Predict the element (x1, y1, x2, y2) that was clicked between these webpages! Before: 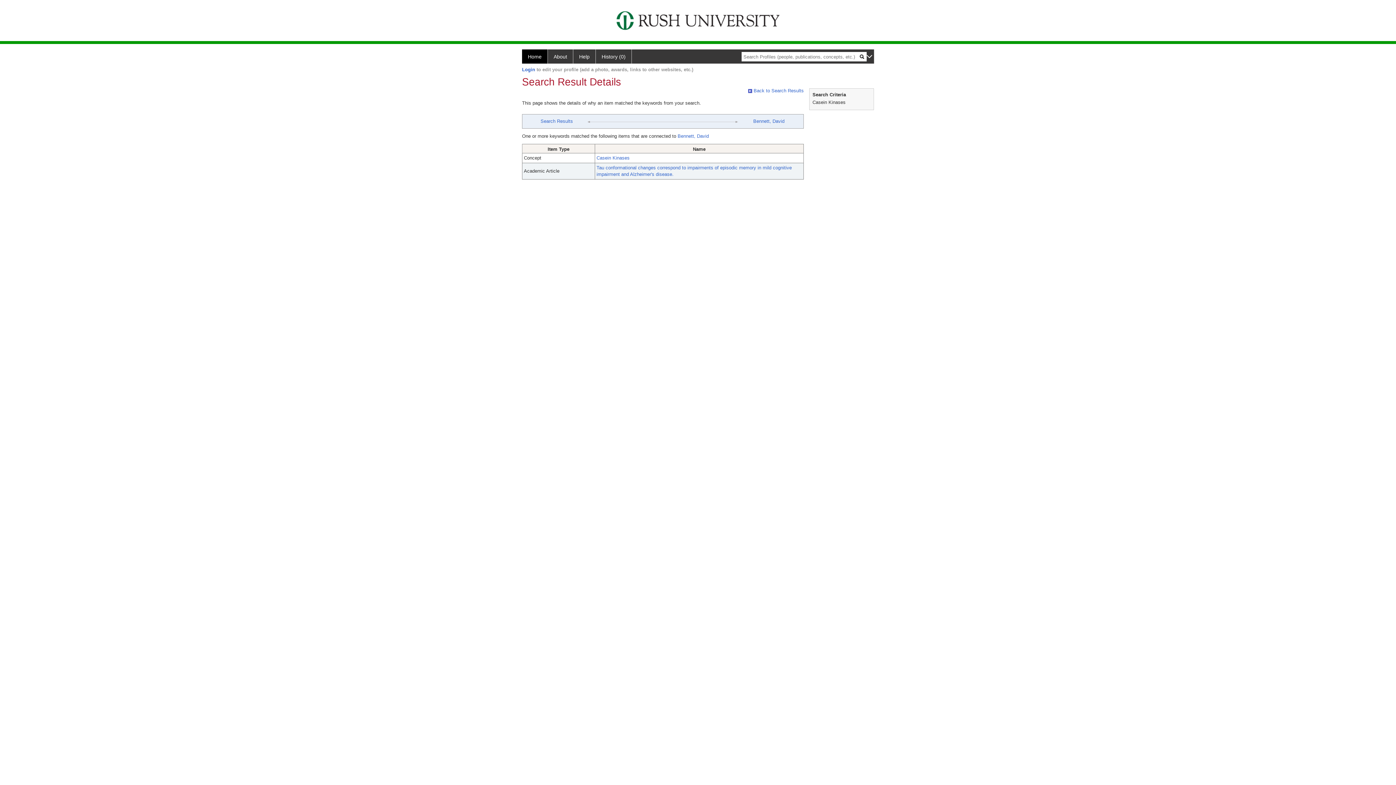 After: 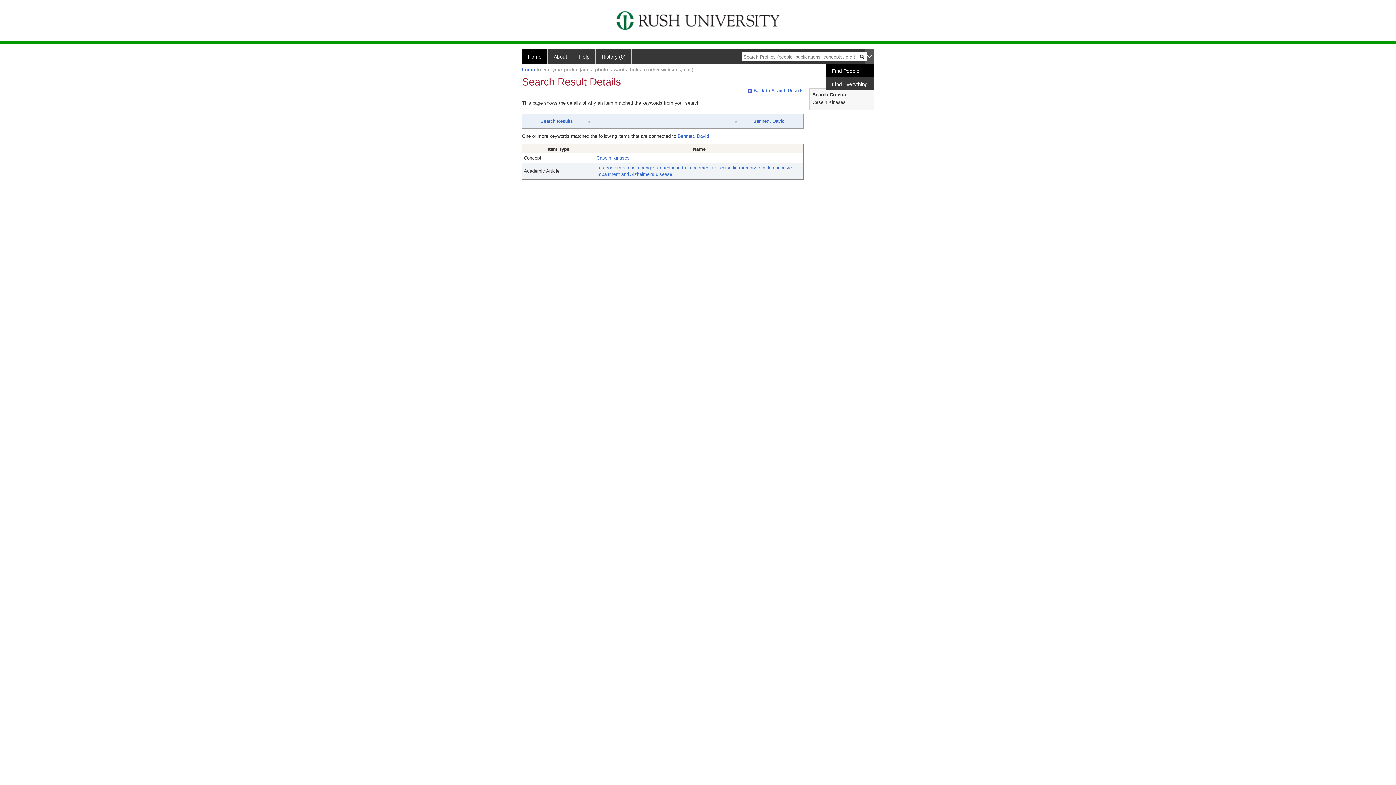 Action: bbox: (865, 49, 874, 63)